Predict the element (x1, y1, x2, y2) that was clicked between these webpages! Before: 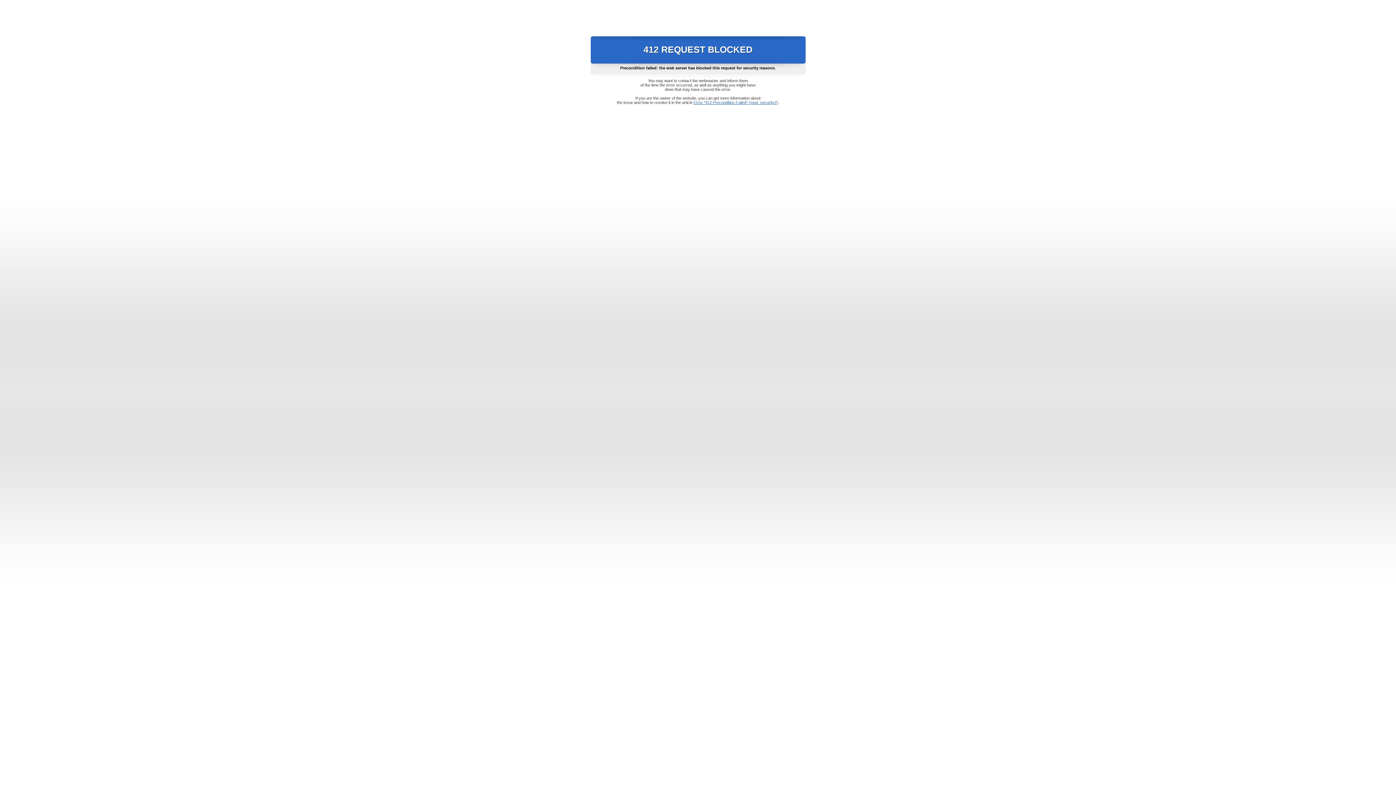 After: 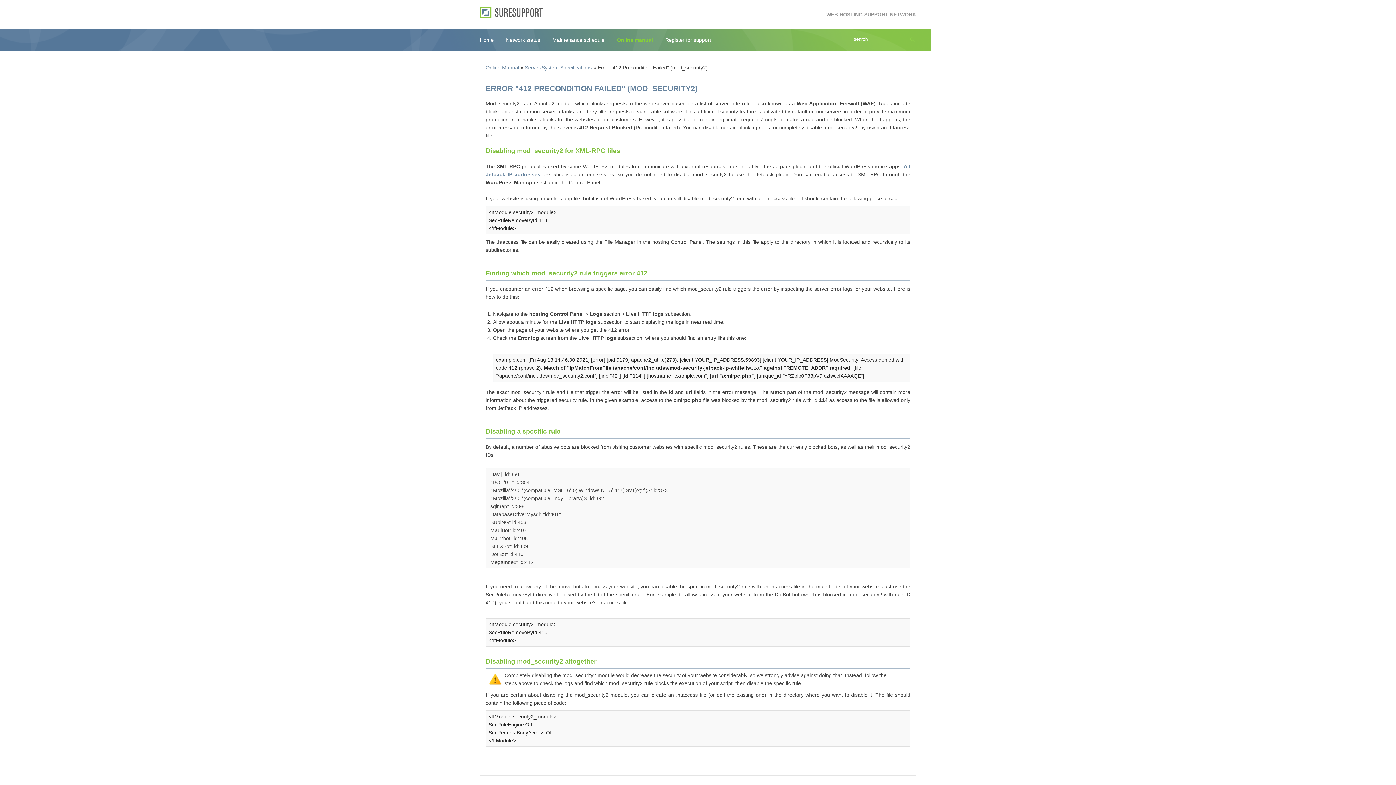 Action: label: Error "412 Precondition Failed" (mod_security2) bbox: (693, 100, 778, 104)